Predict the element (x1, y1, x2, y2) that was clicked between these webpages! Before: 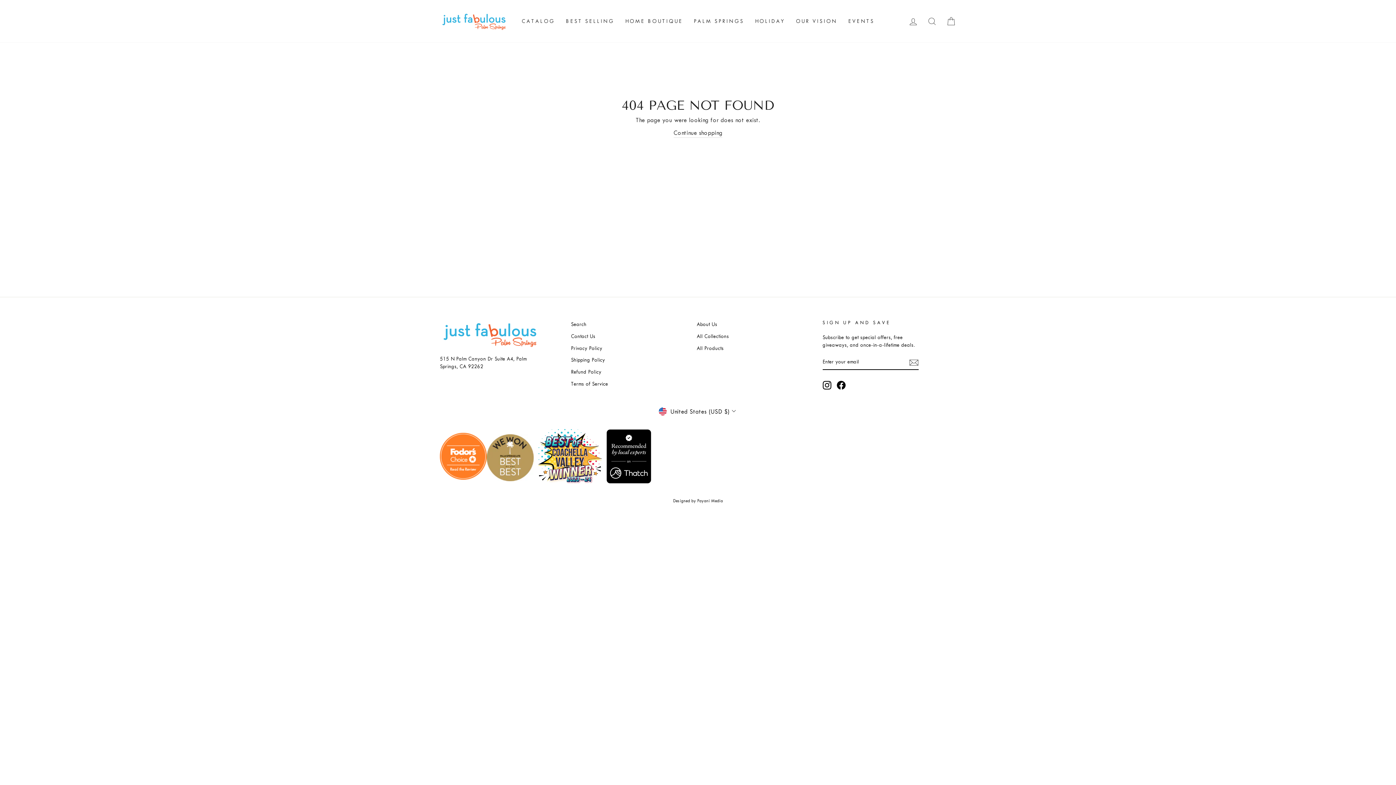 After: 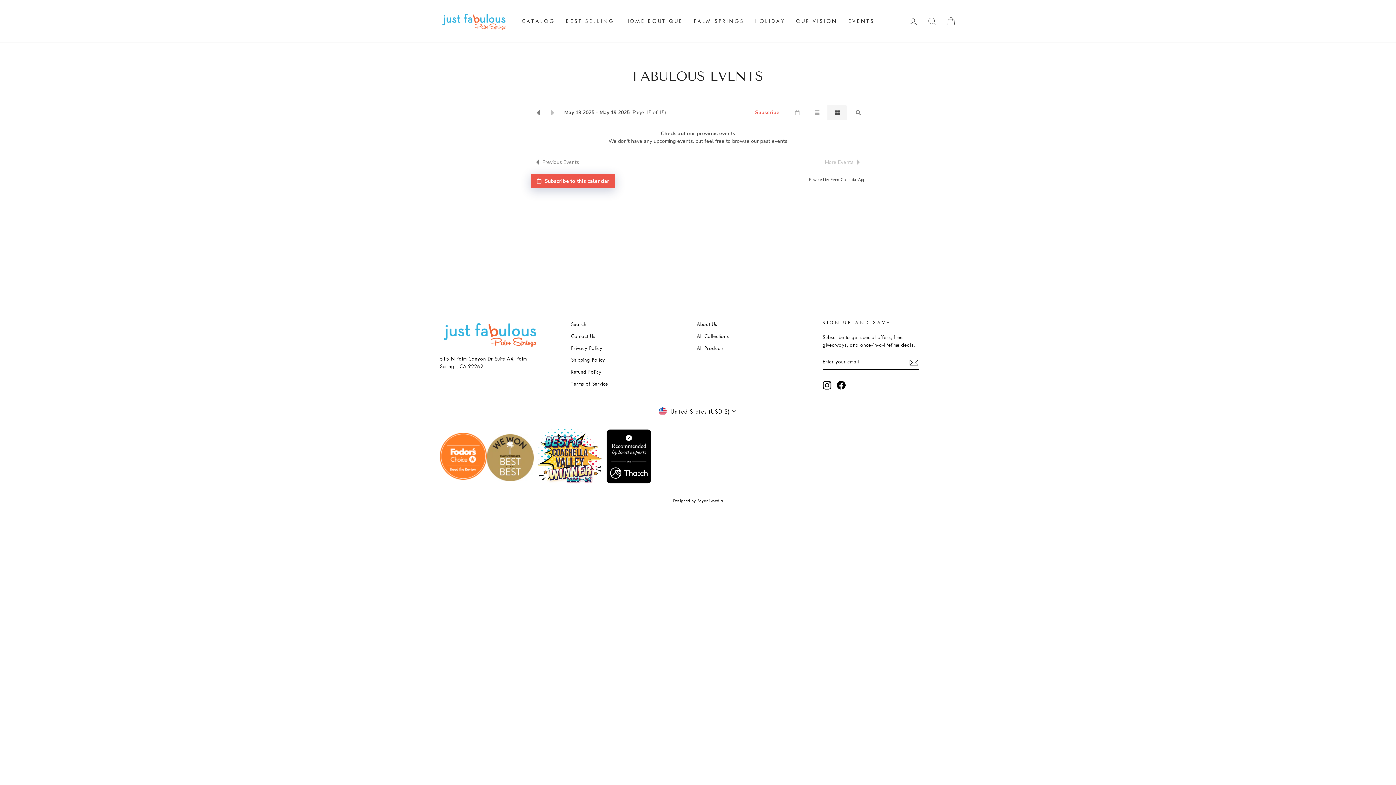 Action: label: EVENTS bbox: (842, 14, 880, 28)